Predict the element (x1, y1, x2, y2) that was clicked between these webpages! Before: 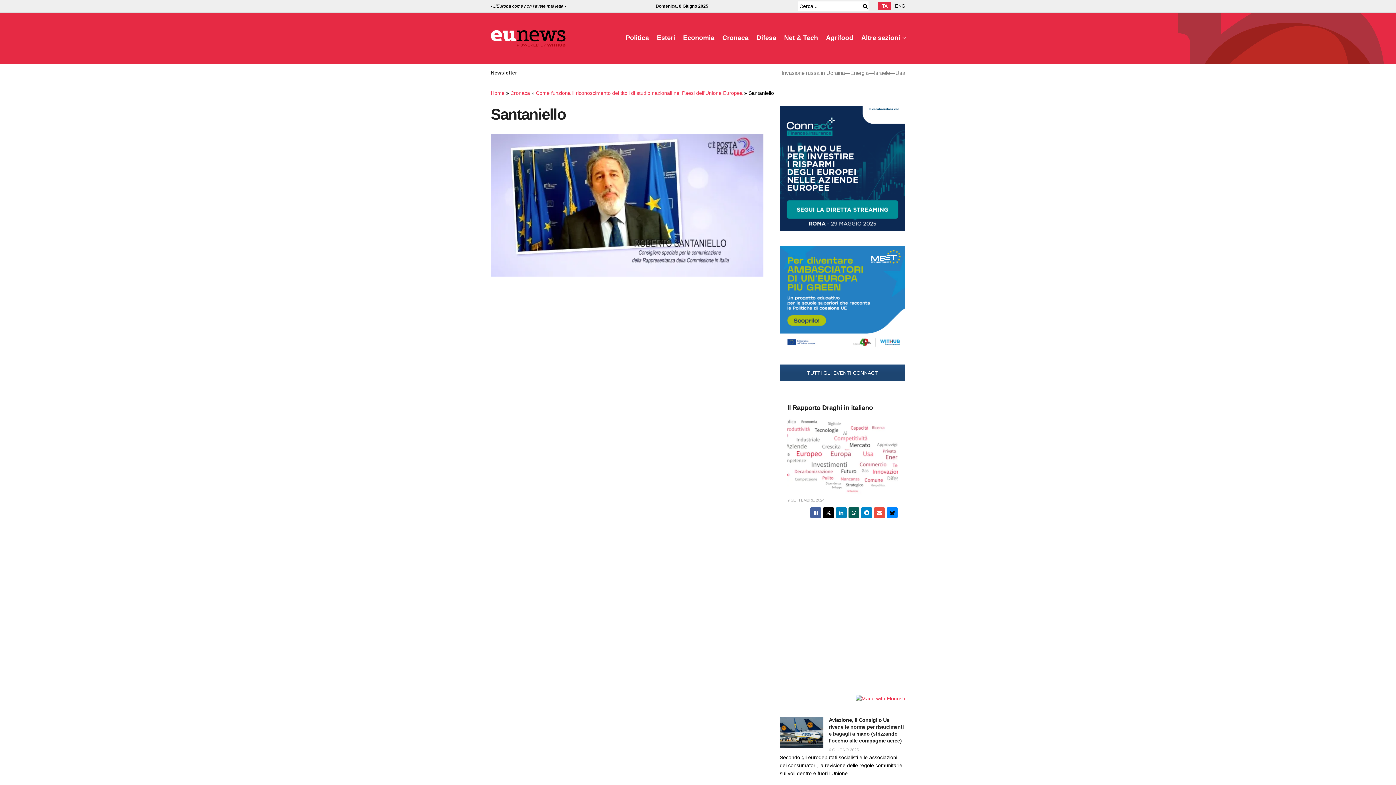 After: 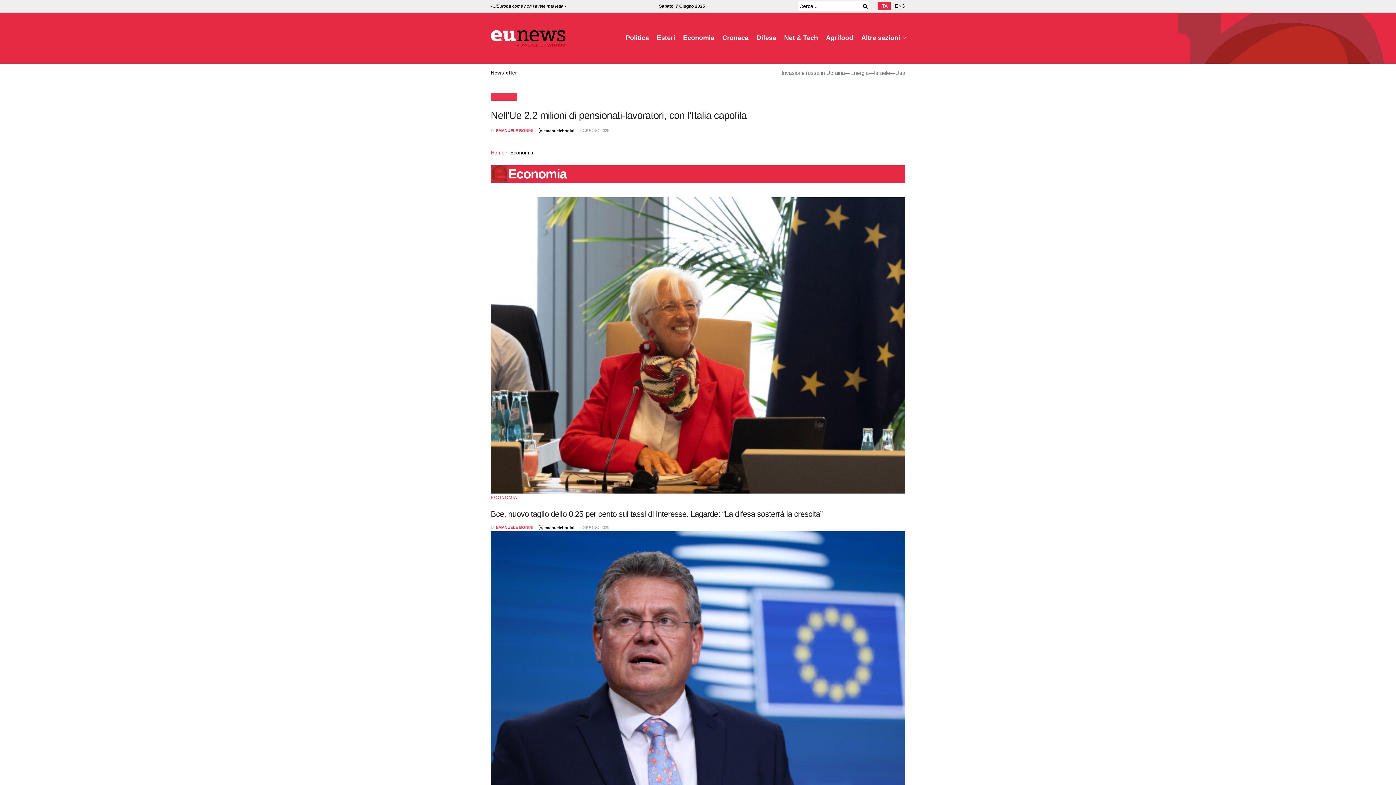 Action: bbox: (683, 32, 714, 44) label: Economia